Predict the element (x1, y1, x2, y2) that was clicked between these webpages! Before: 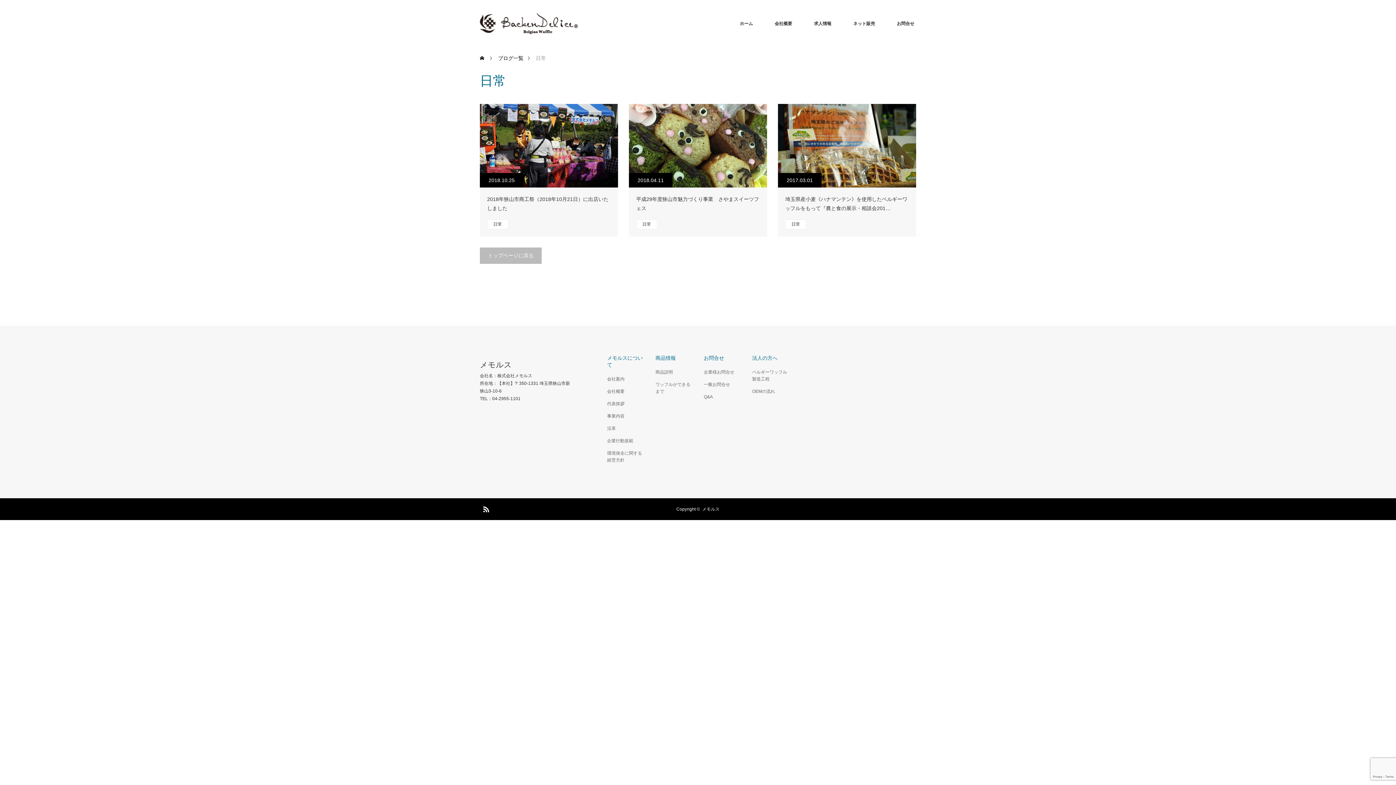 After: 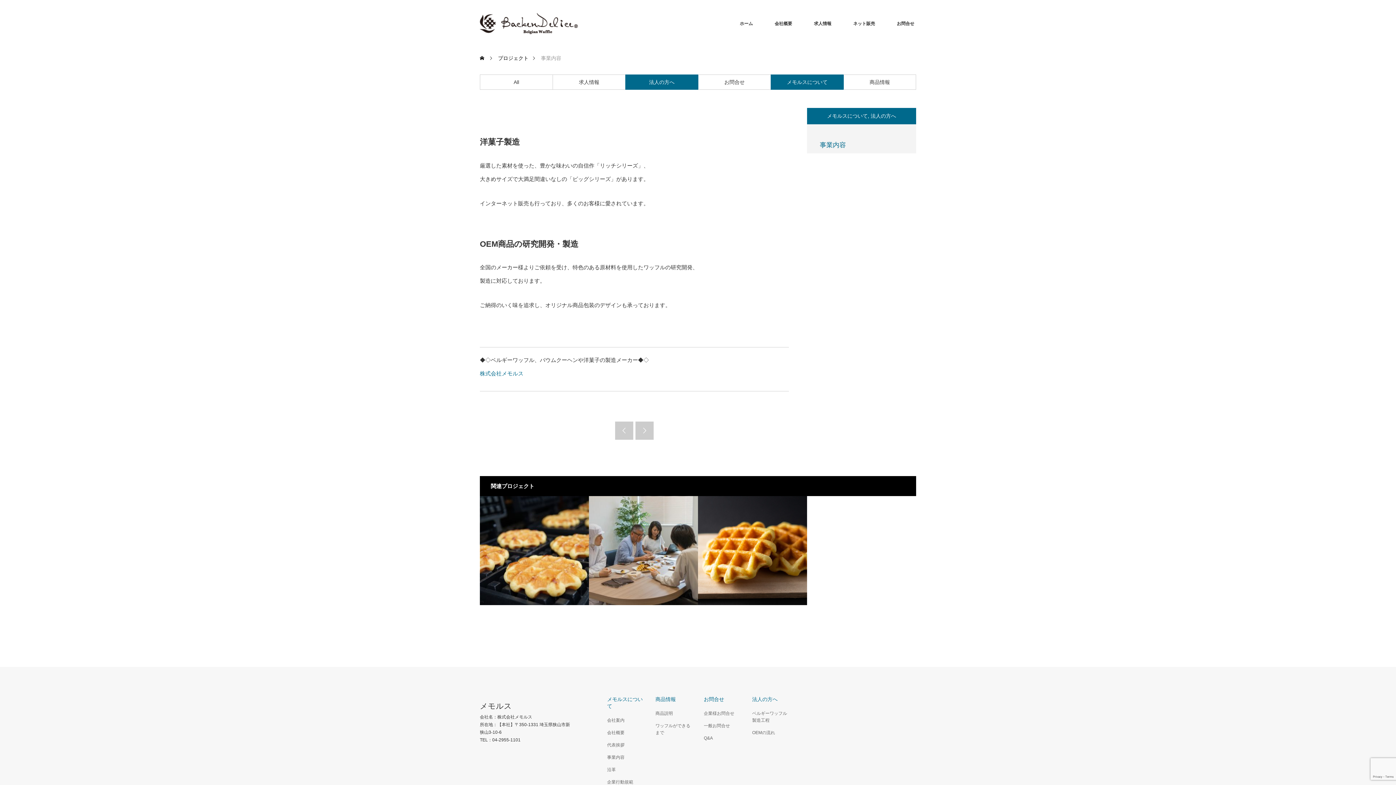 Action: bbox: (607, 413, 643, 420) label: 事業内容